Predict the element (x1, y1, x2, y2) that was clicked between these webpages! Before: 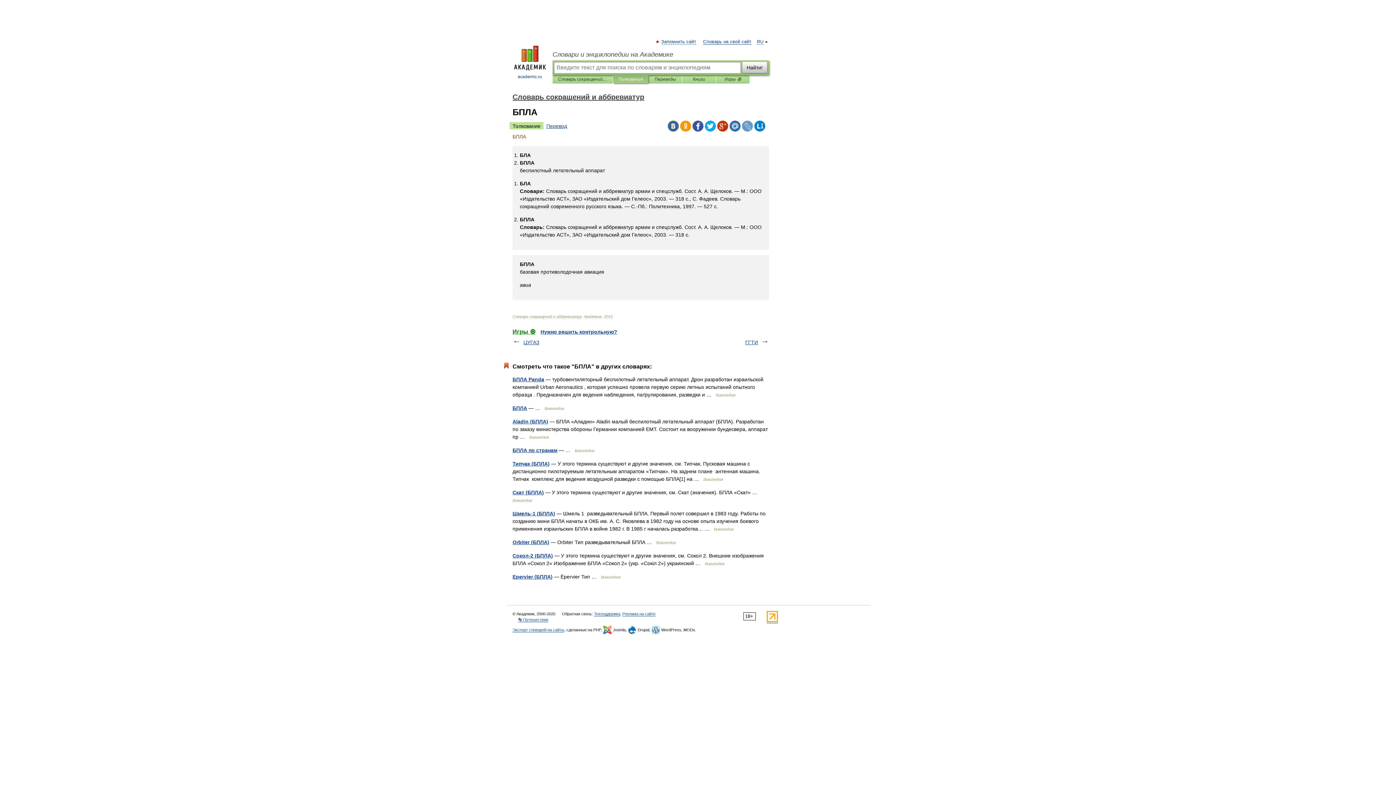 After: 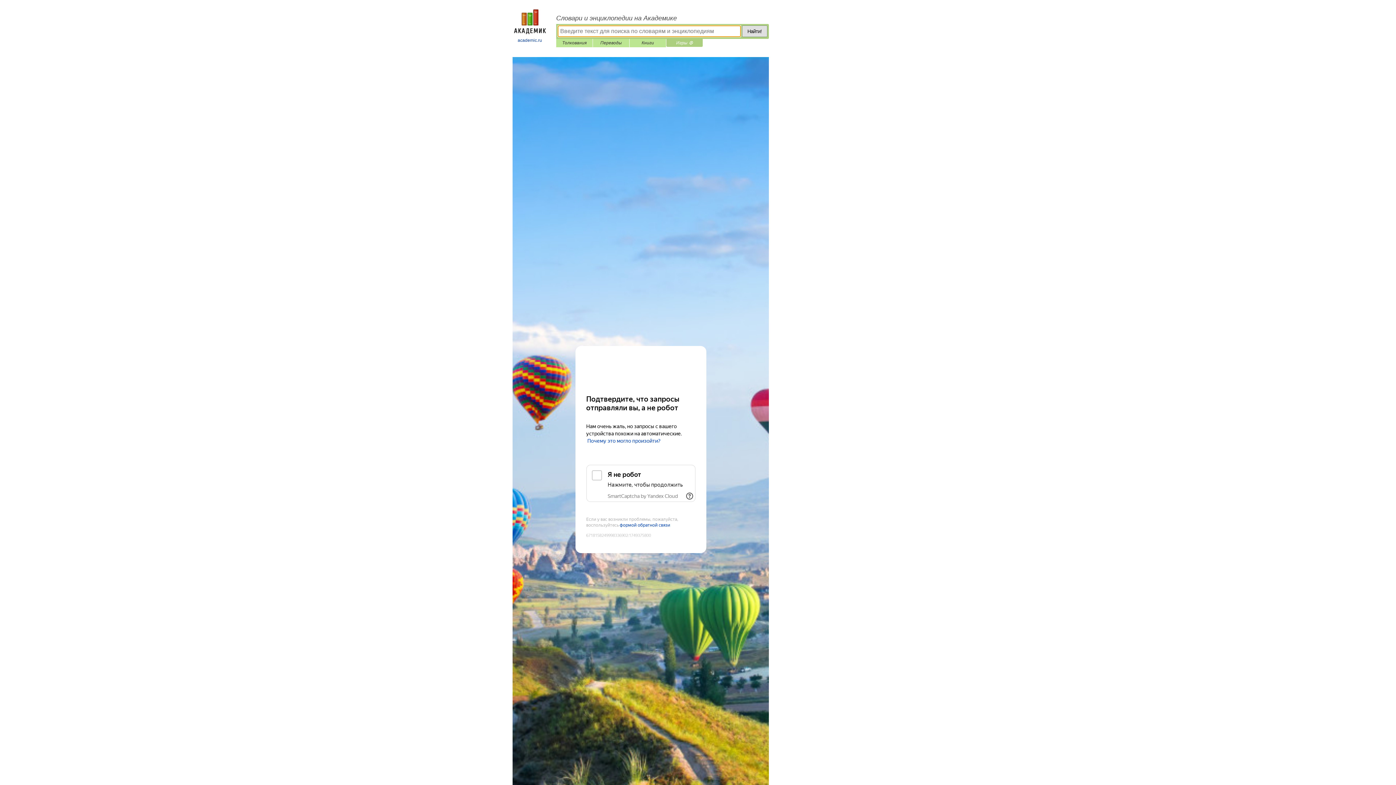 Action: bbox: (721, 75, 744, 83) label: Игры ⚽